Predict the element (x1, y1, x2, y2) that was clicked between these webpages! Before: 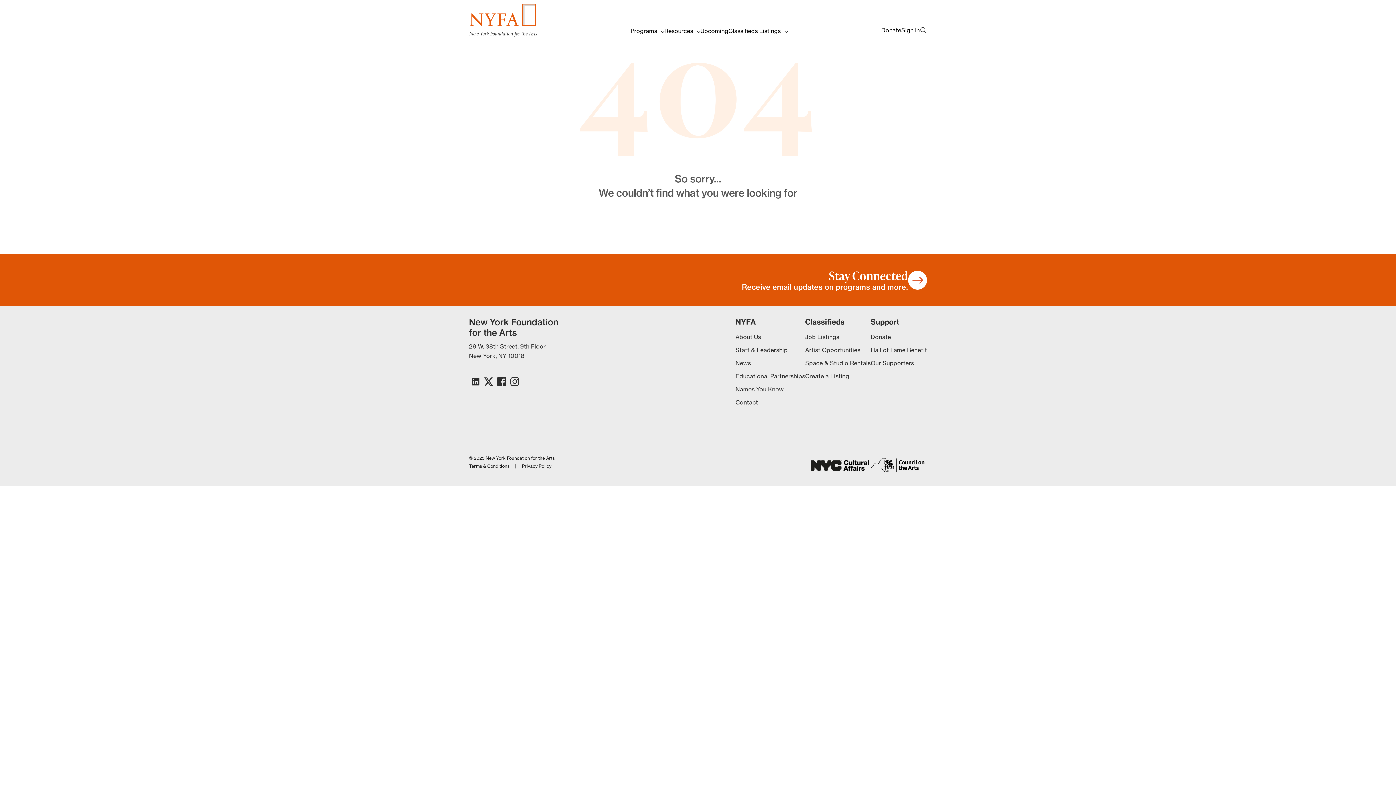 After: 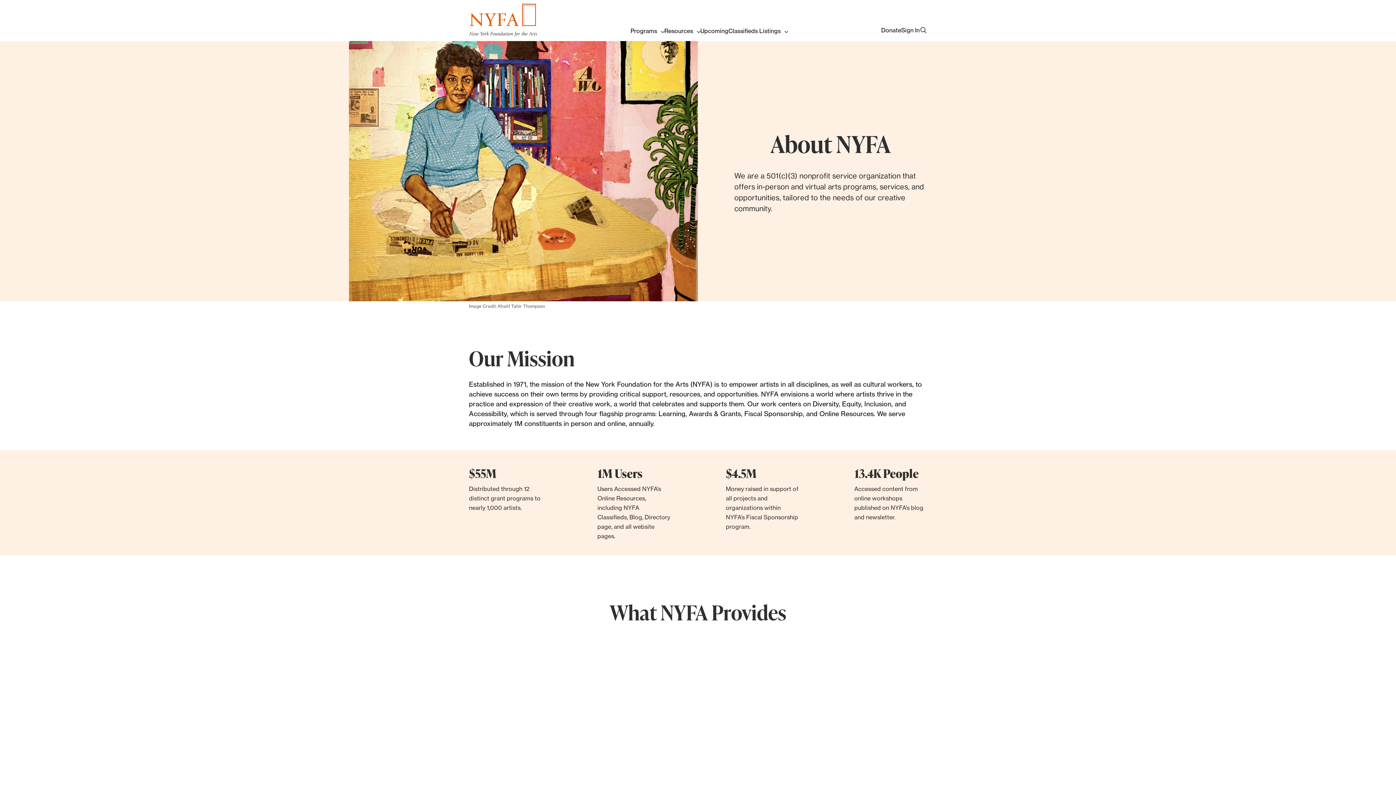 Action: bbox: (735, 333, 761, 340) label: About Us